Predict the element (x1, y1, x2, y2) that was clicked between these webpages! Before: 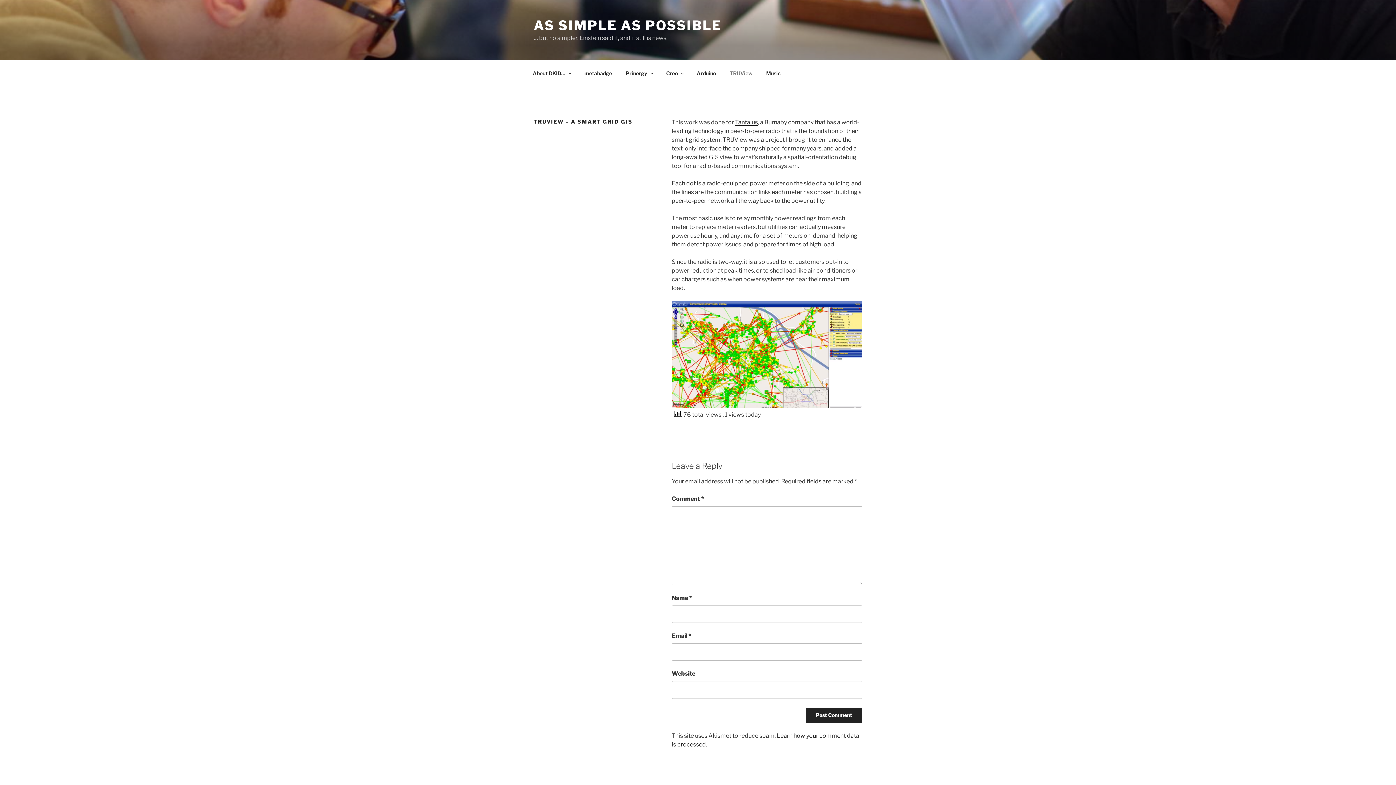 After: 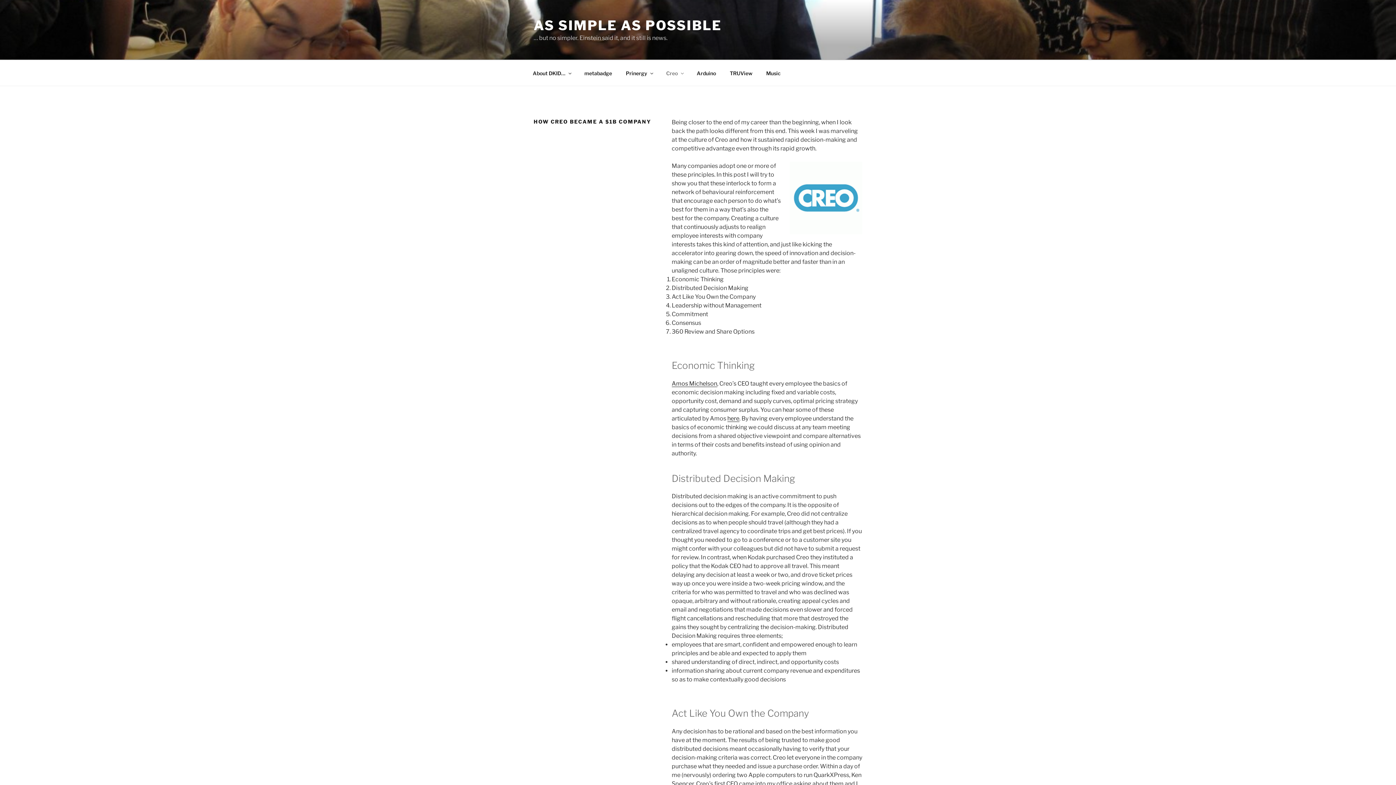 Action: label: Creo bbox: (660, 64, 689, 82)